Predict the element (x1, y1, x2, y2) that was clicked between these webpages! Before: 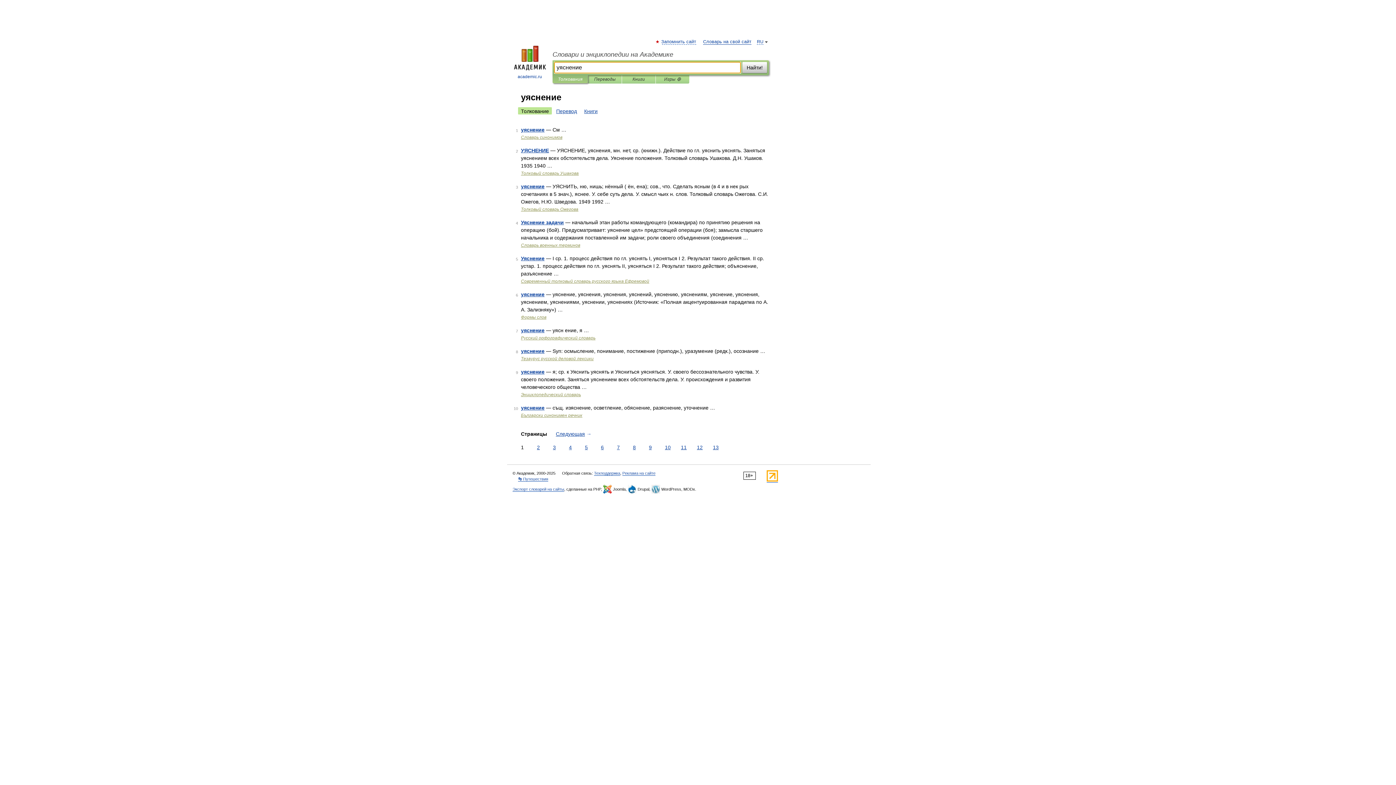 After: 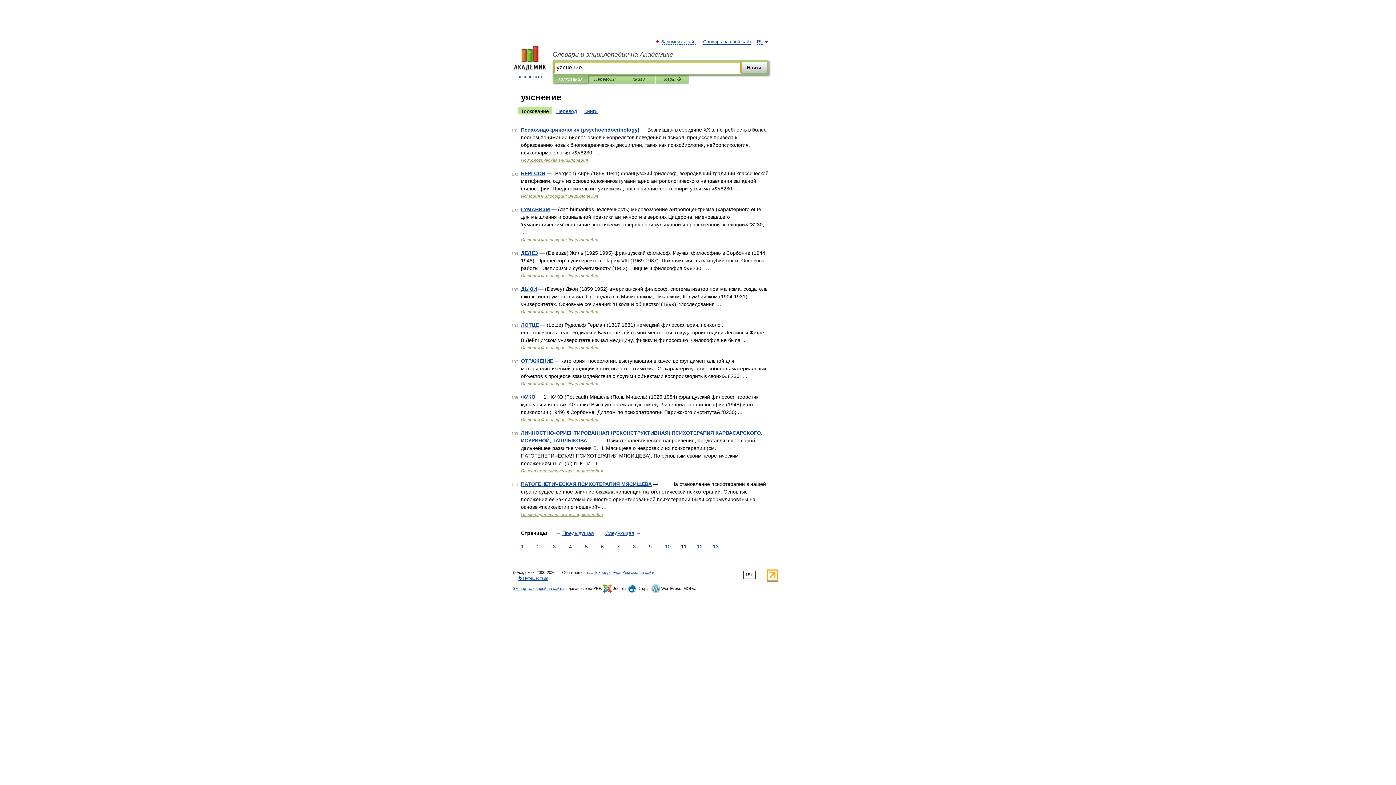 Action: label: 11 bbox: (679, 444, 688, 451)